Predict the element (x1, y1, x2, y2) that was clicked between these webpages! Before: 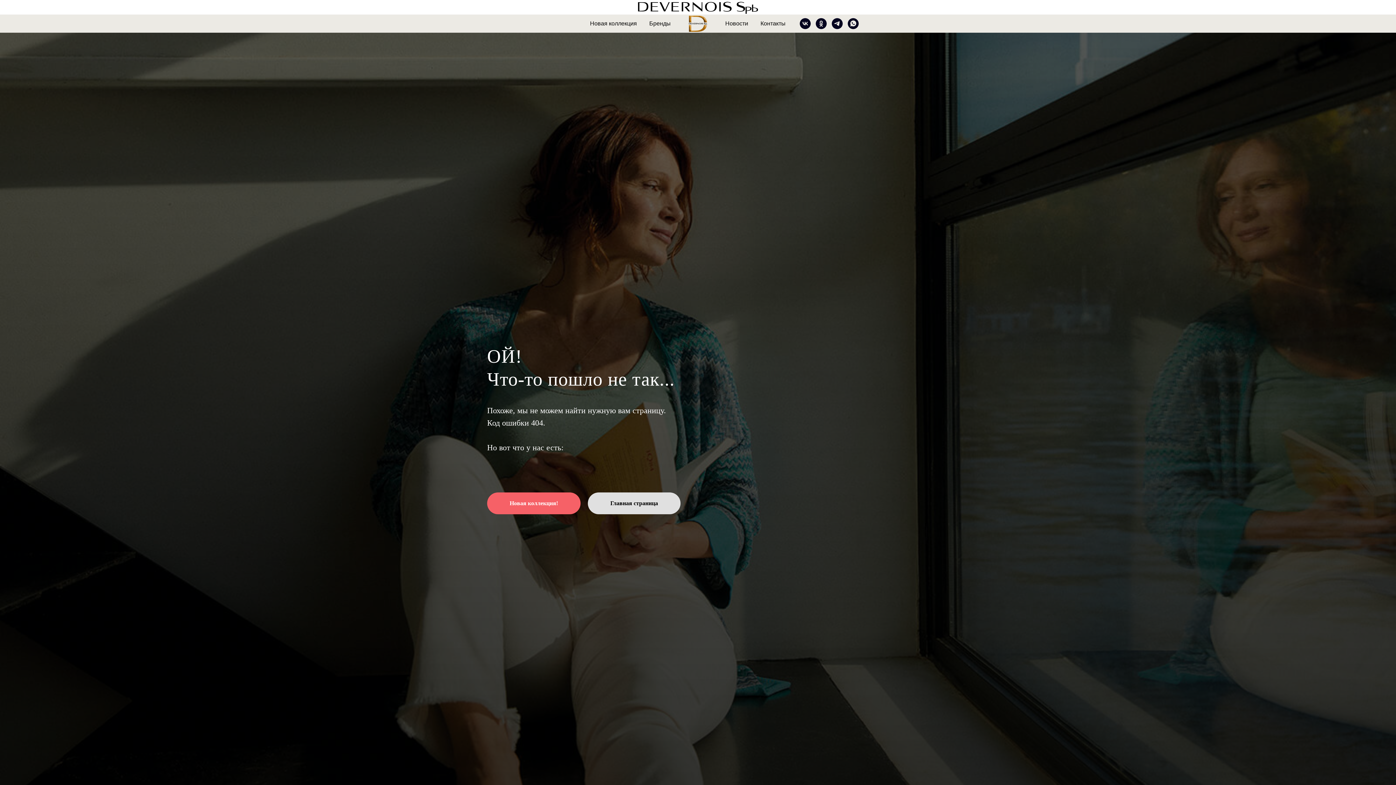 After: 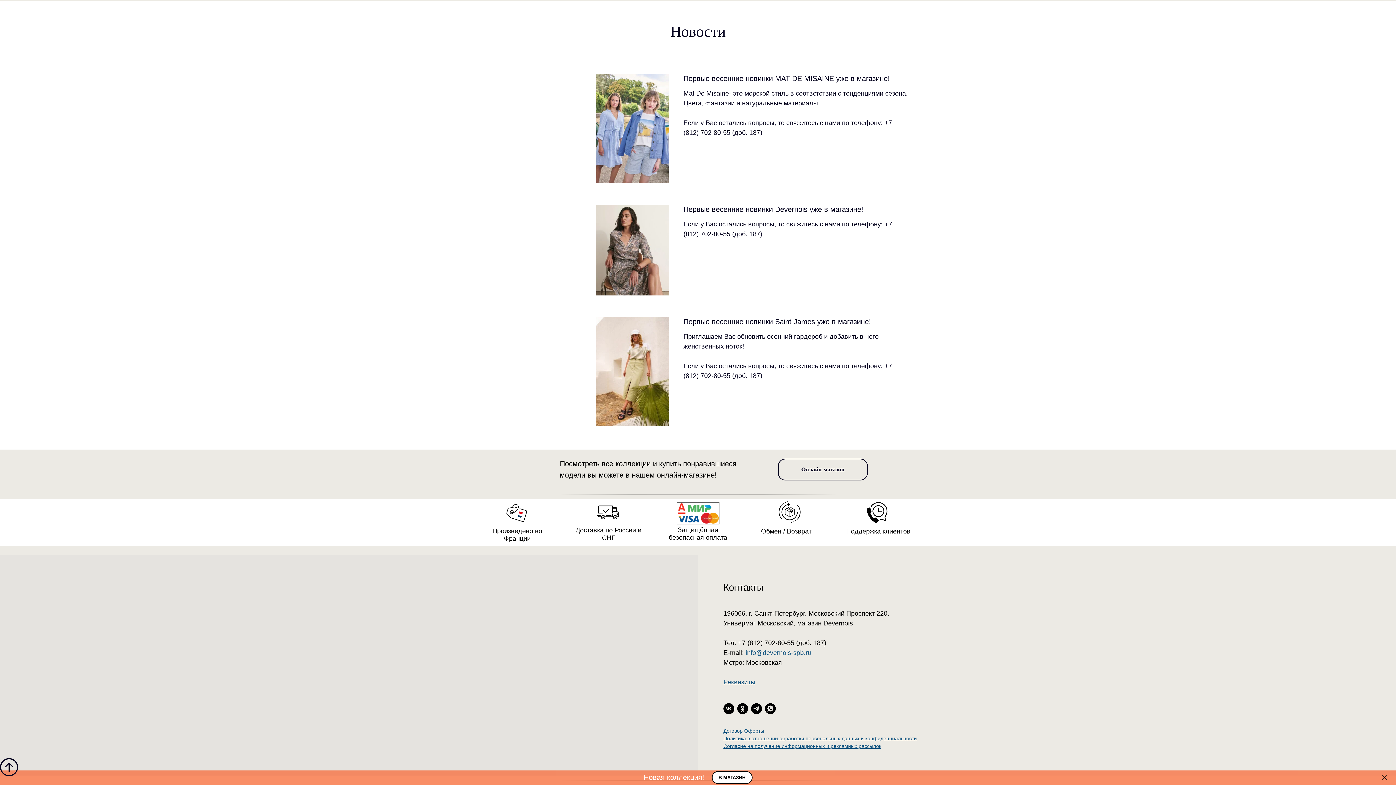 Action: label: Новости bbox: (725, 20, 748, 26)